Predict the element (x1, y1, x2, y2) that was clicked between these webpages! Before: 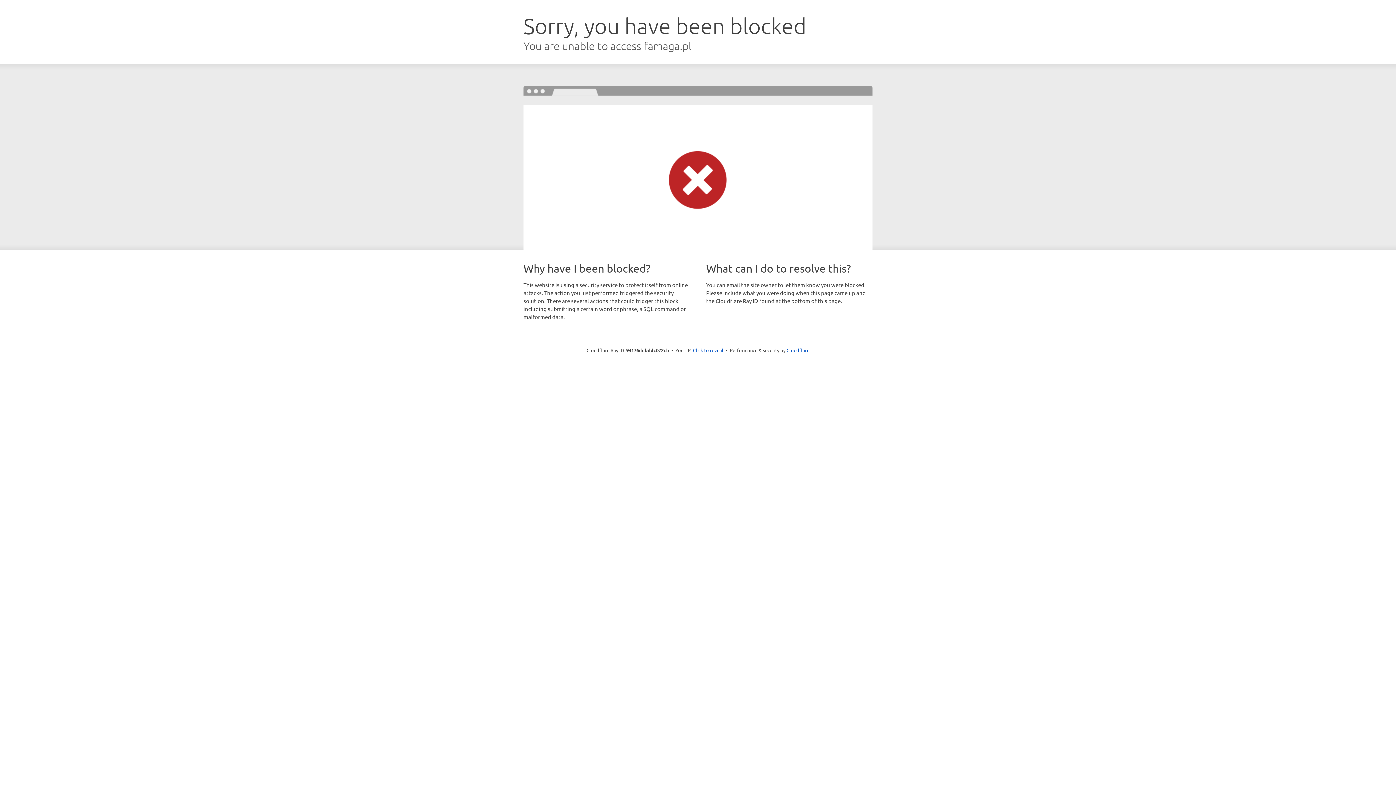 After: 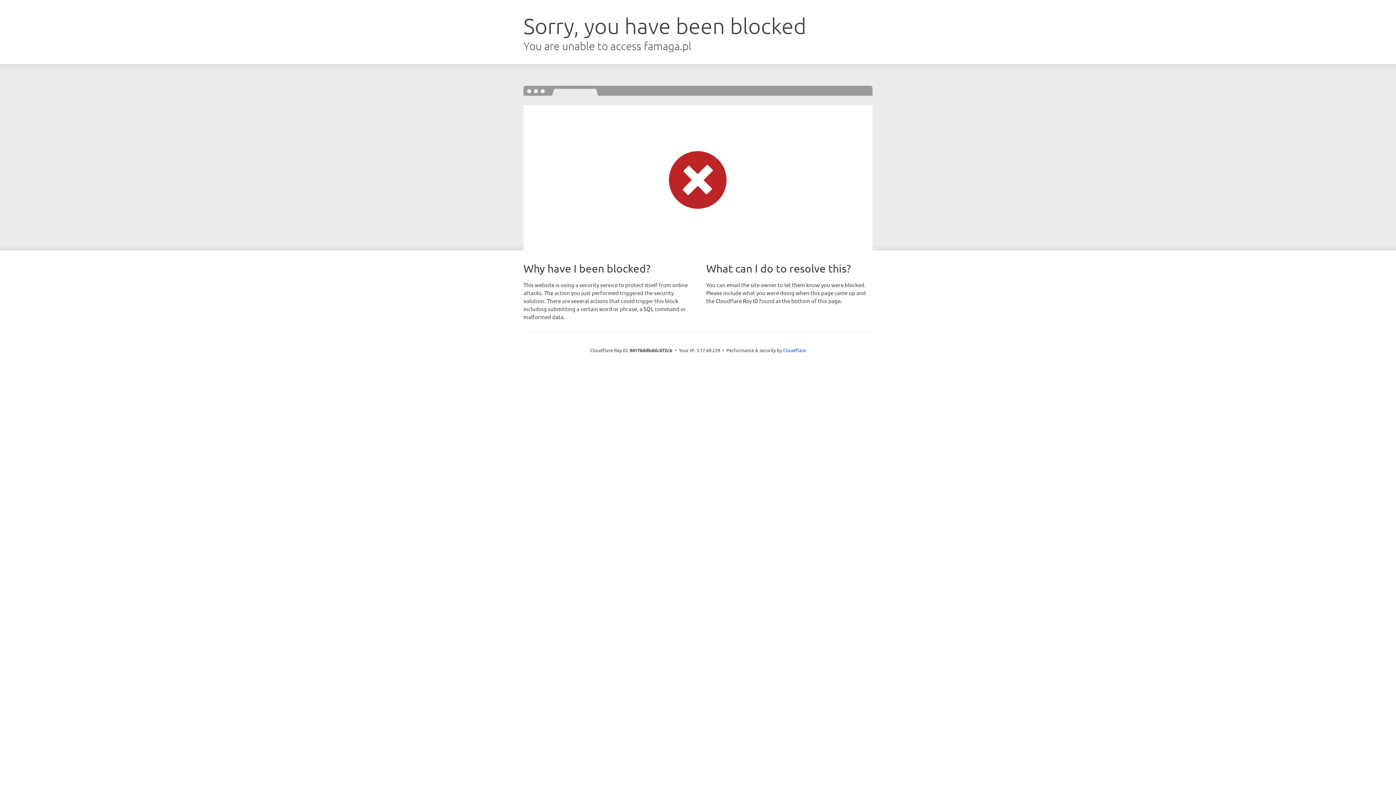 Action: label: Click to reveal bbox: (693, 346, 723, 353)